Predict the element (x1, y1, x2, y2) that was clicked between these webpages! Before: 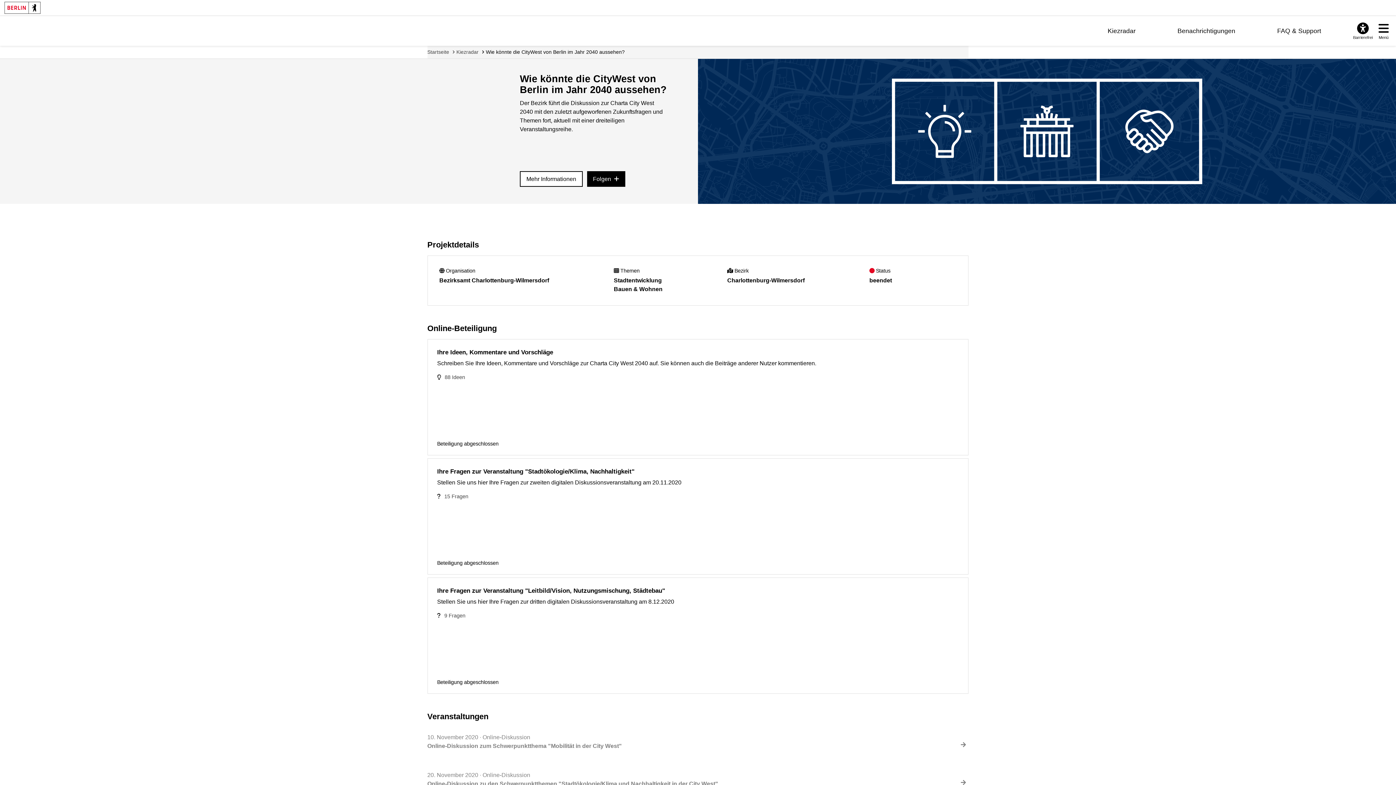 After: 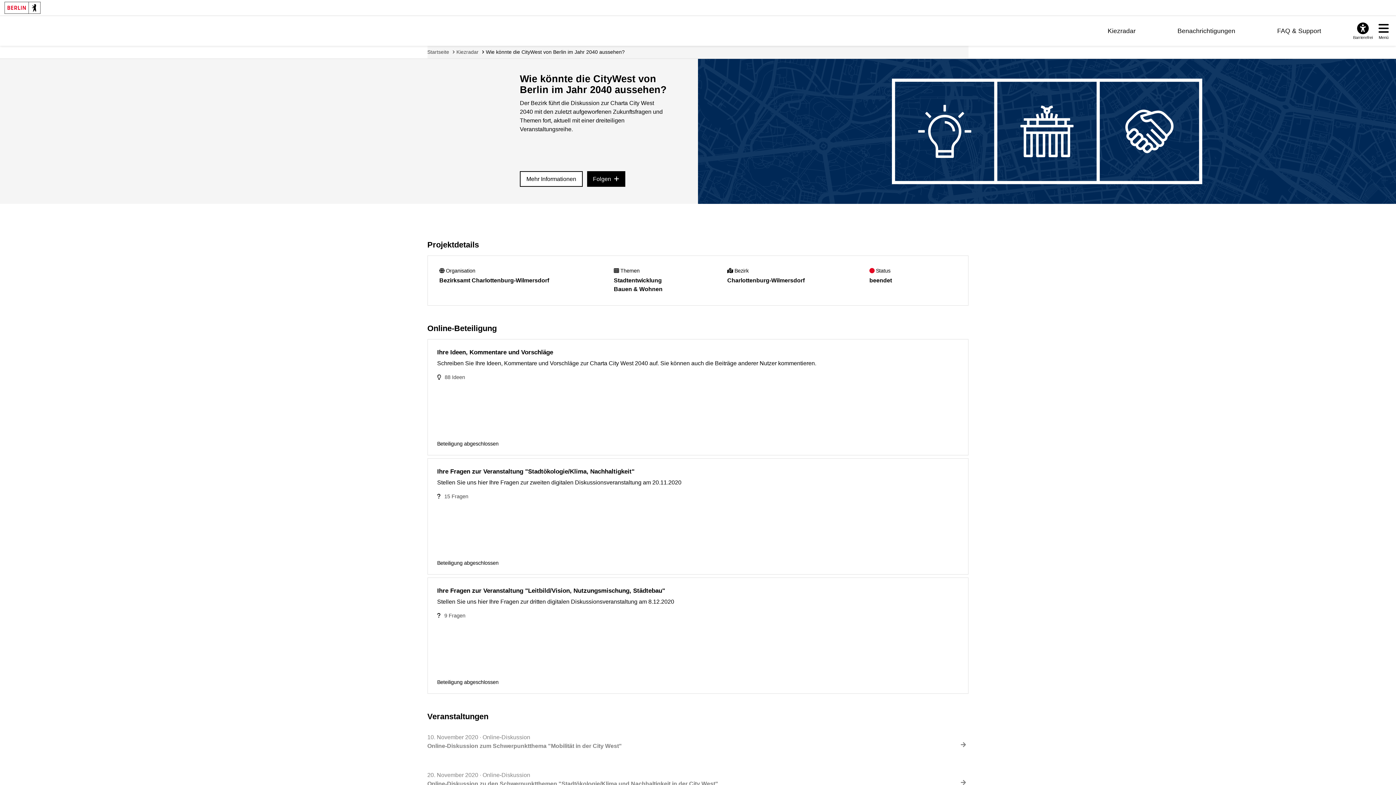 Action: label: Overlay öffnen: Menü bbox: (1376, 21, 1392, 40)